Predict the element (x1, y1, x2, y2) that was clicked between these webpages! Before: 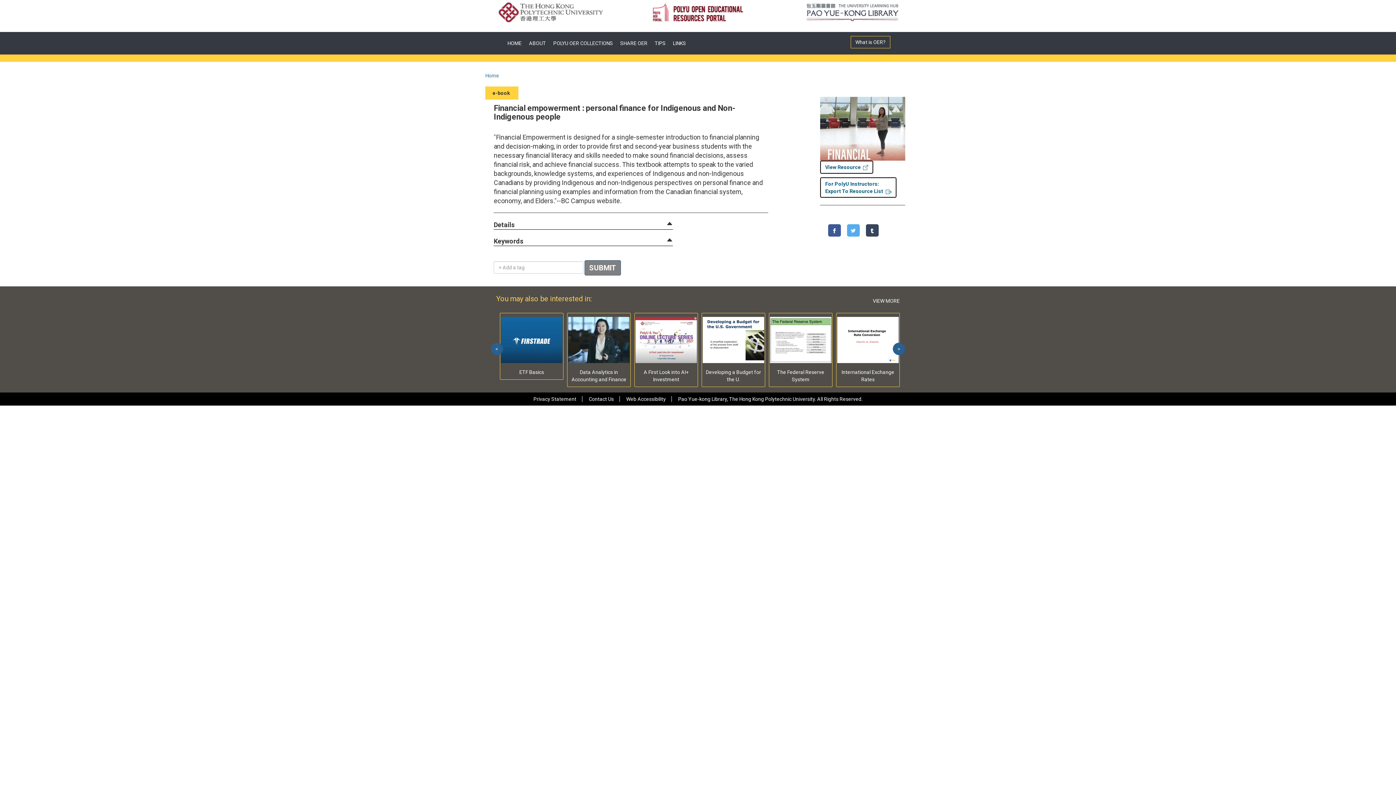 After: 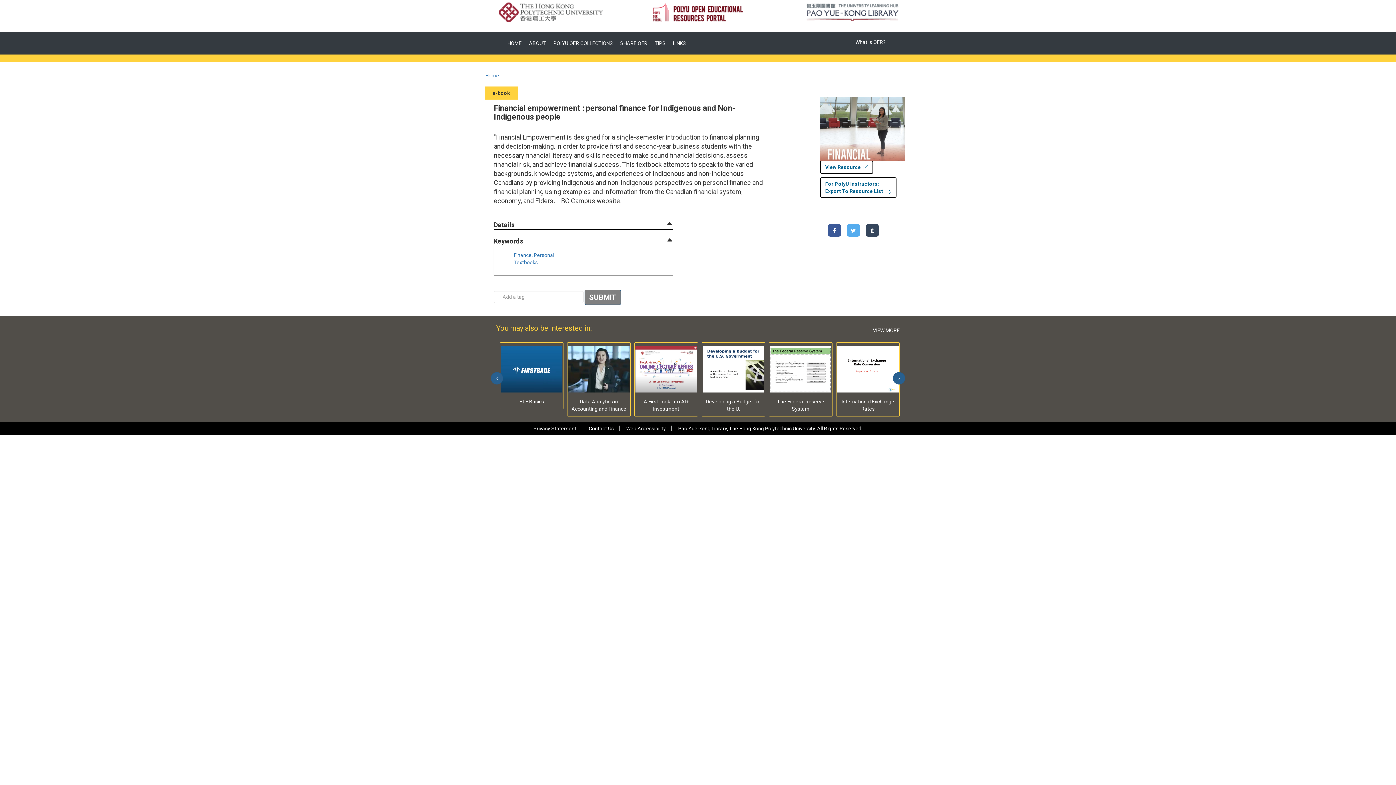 Action: label: Keywords bbox: (493, 238, 523, 245)